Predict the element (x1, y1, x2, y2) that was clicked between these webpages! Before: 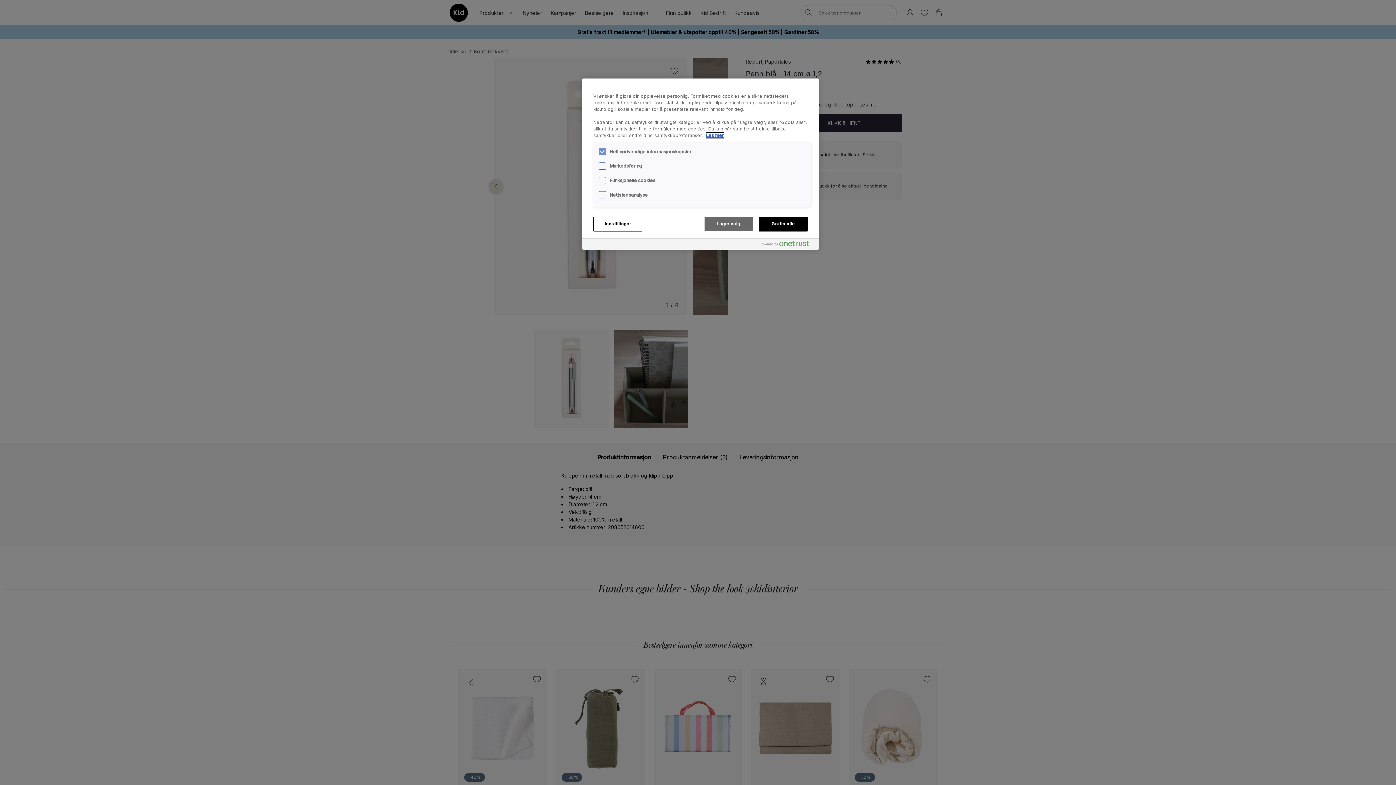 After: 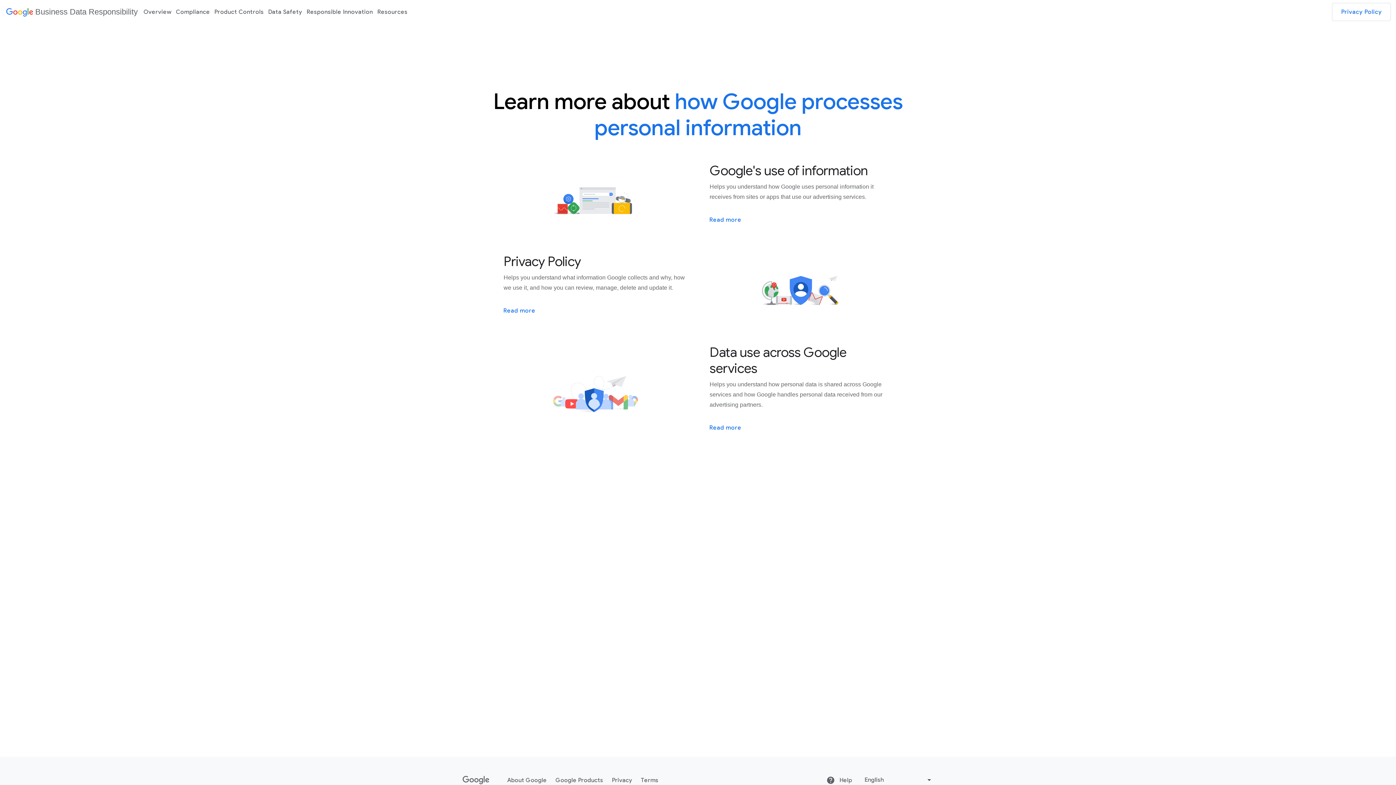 Action: label: Mer informasjon om personvernet ditt, åpnes i en ny fane bbox: (706, 132, 724, 138)